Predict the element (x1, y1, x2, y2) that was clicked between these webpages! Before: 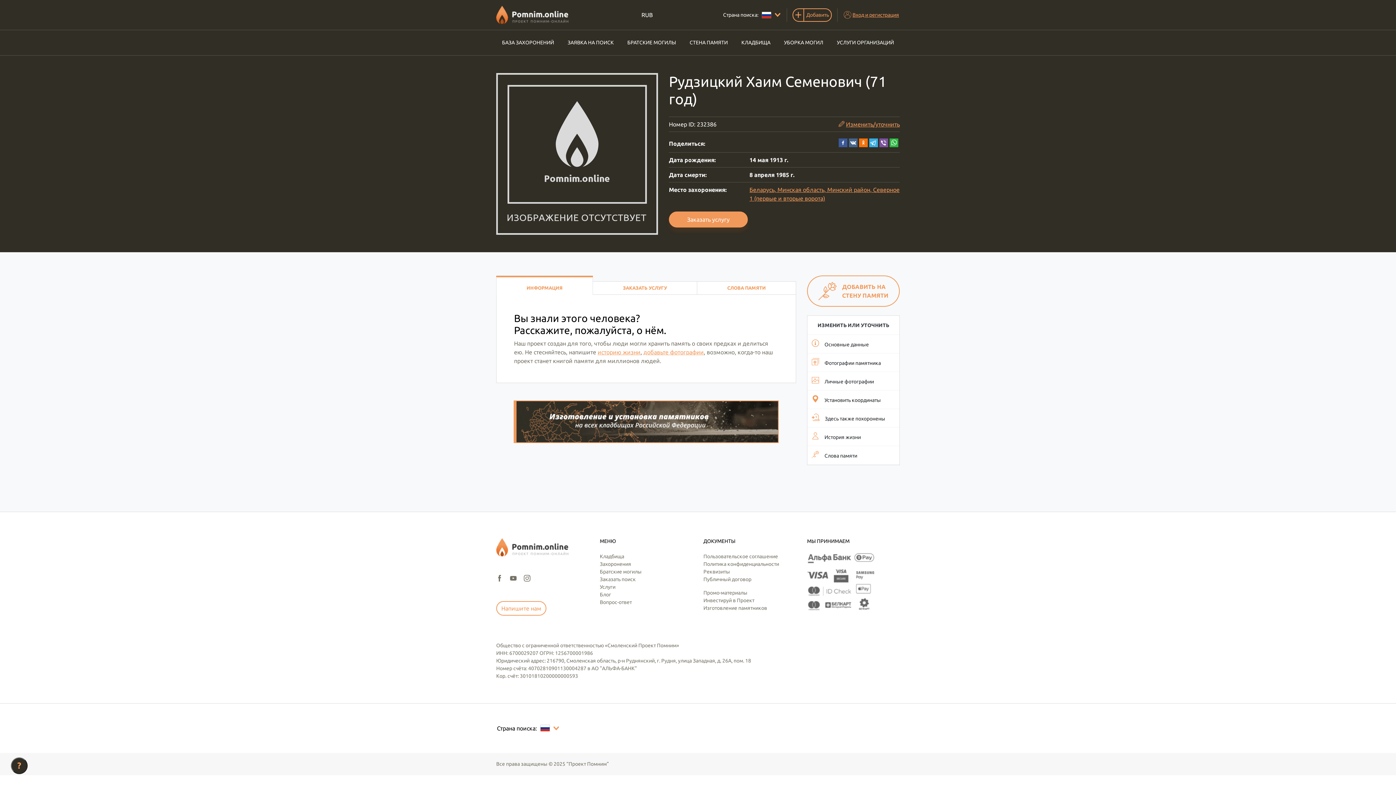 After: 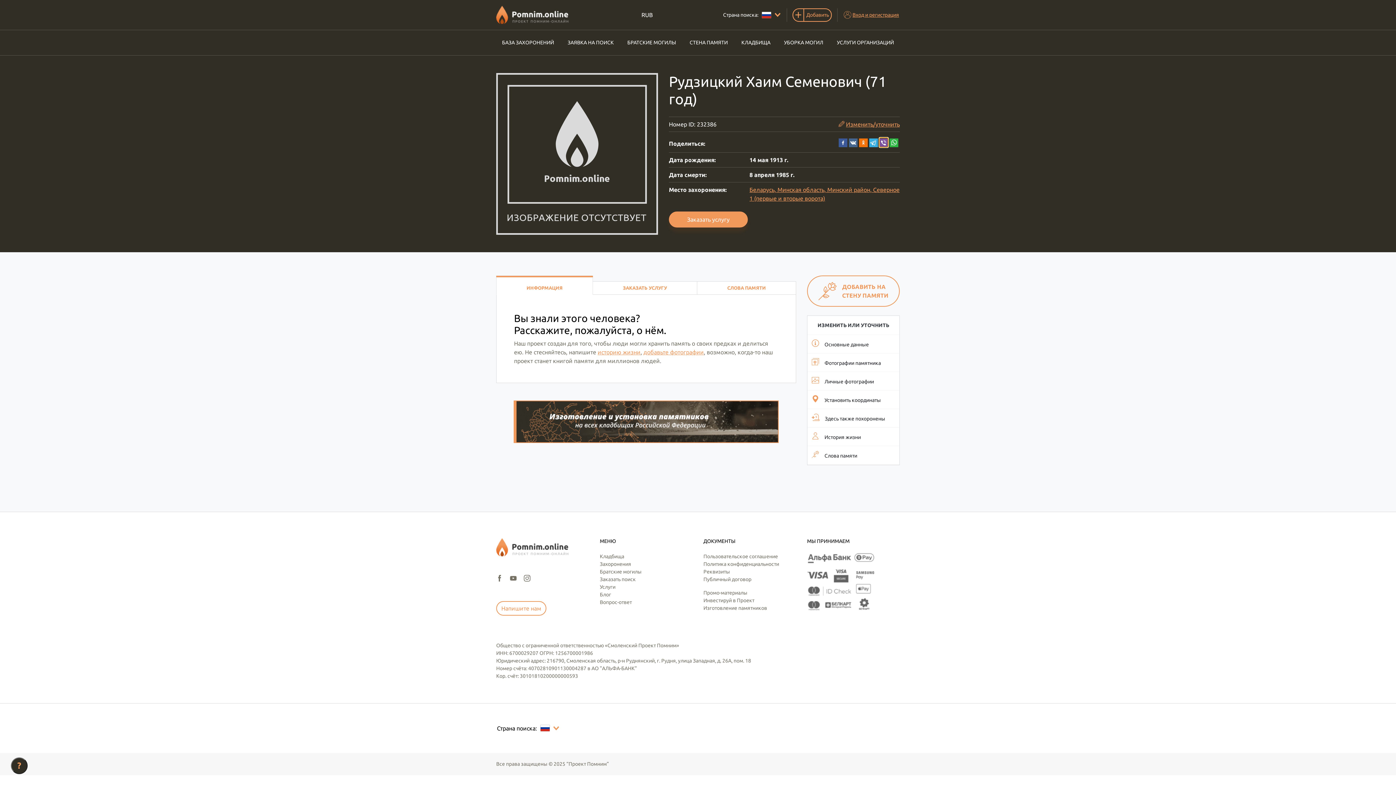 Action: bbox: (879, 137, 888, 146)